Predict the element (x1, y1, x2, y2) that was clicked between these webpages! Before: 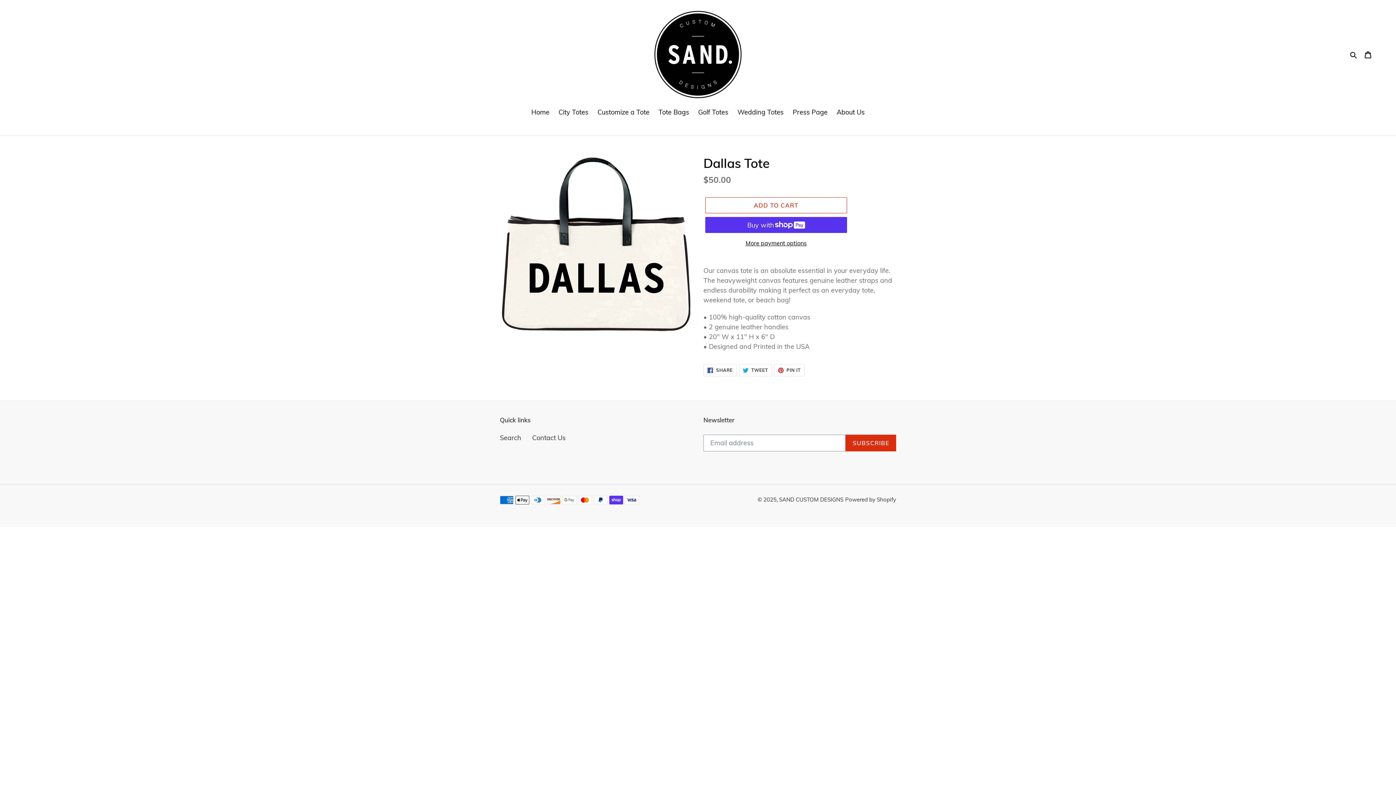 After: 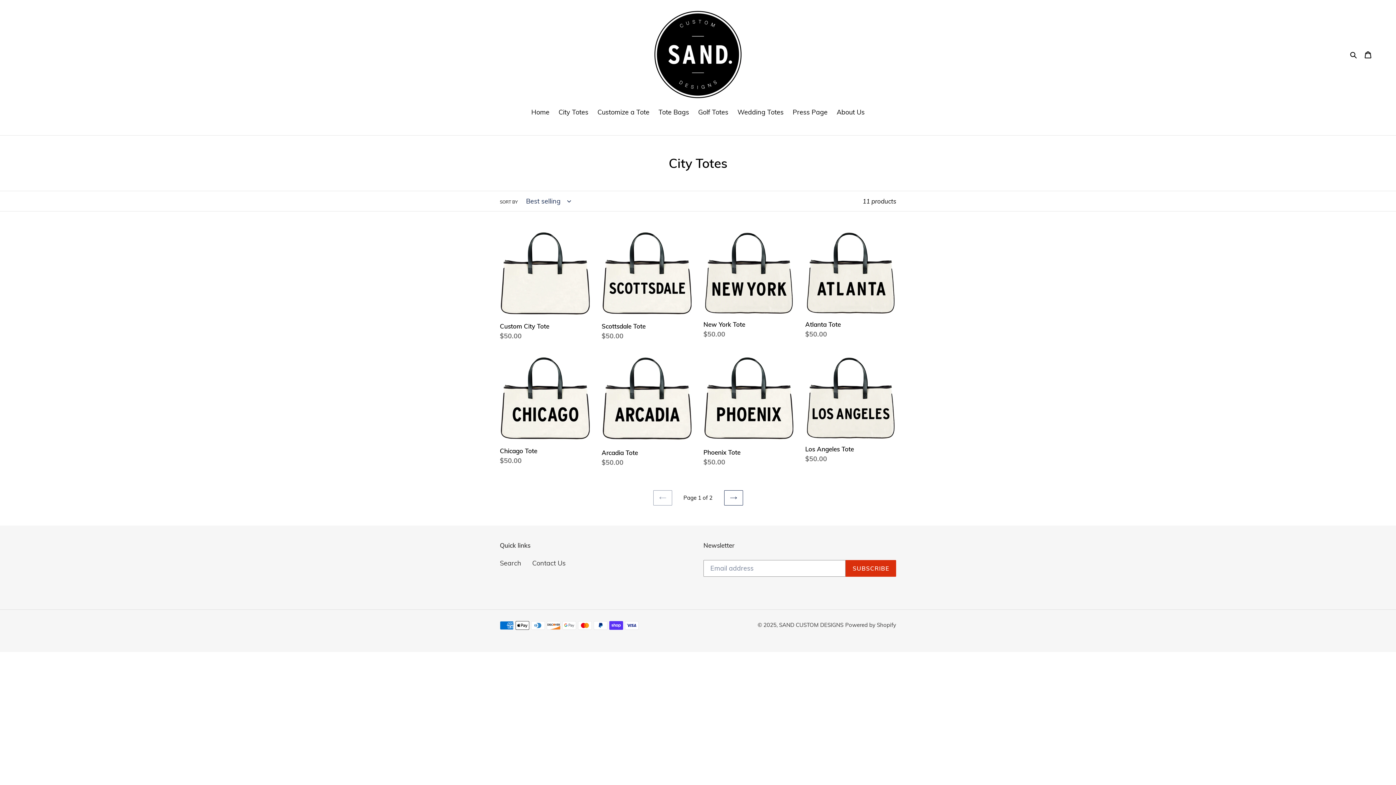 Action: label: City Totes bbox: (555, 107, 592, 118)